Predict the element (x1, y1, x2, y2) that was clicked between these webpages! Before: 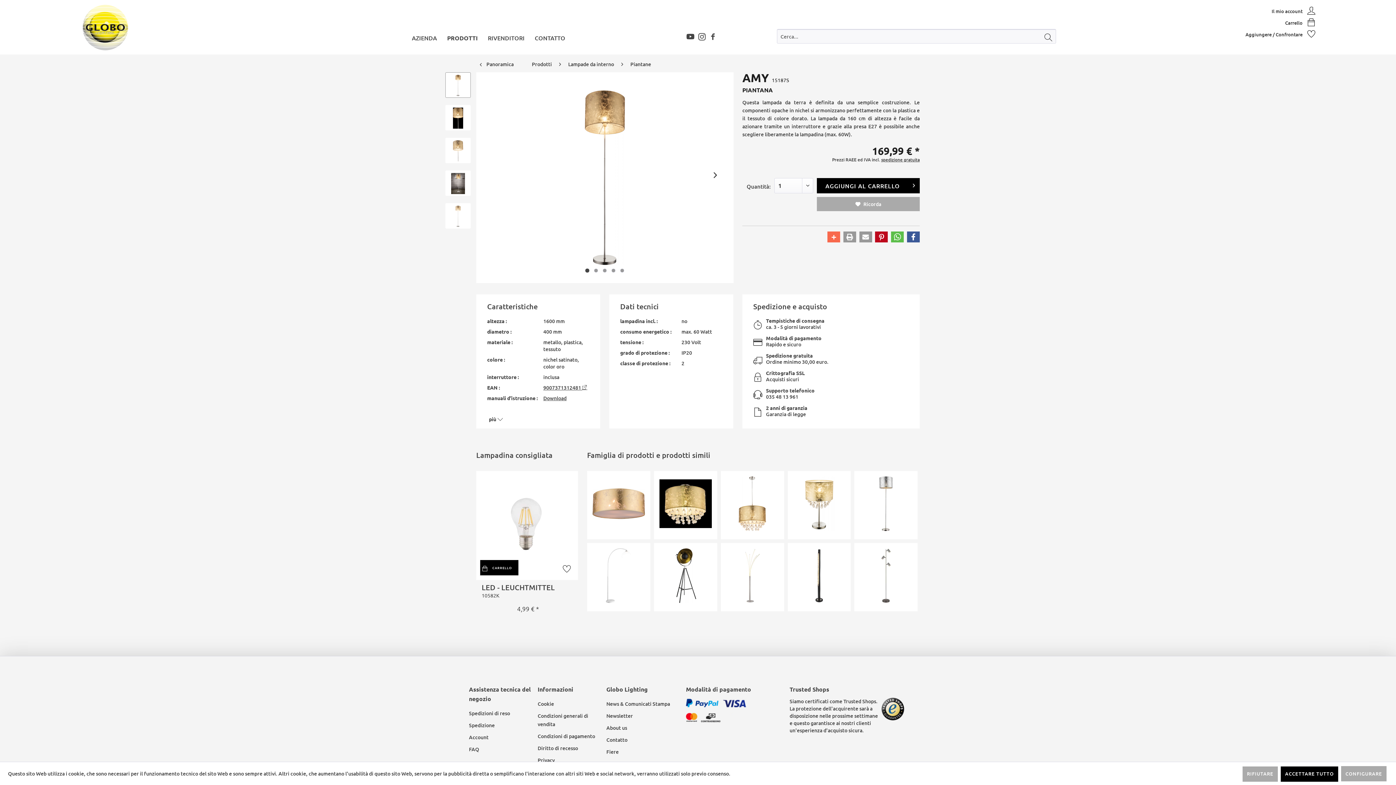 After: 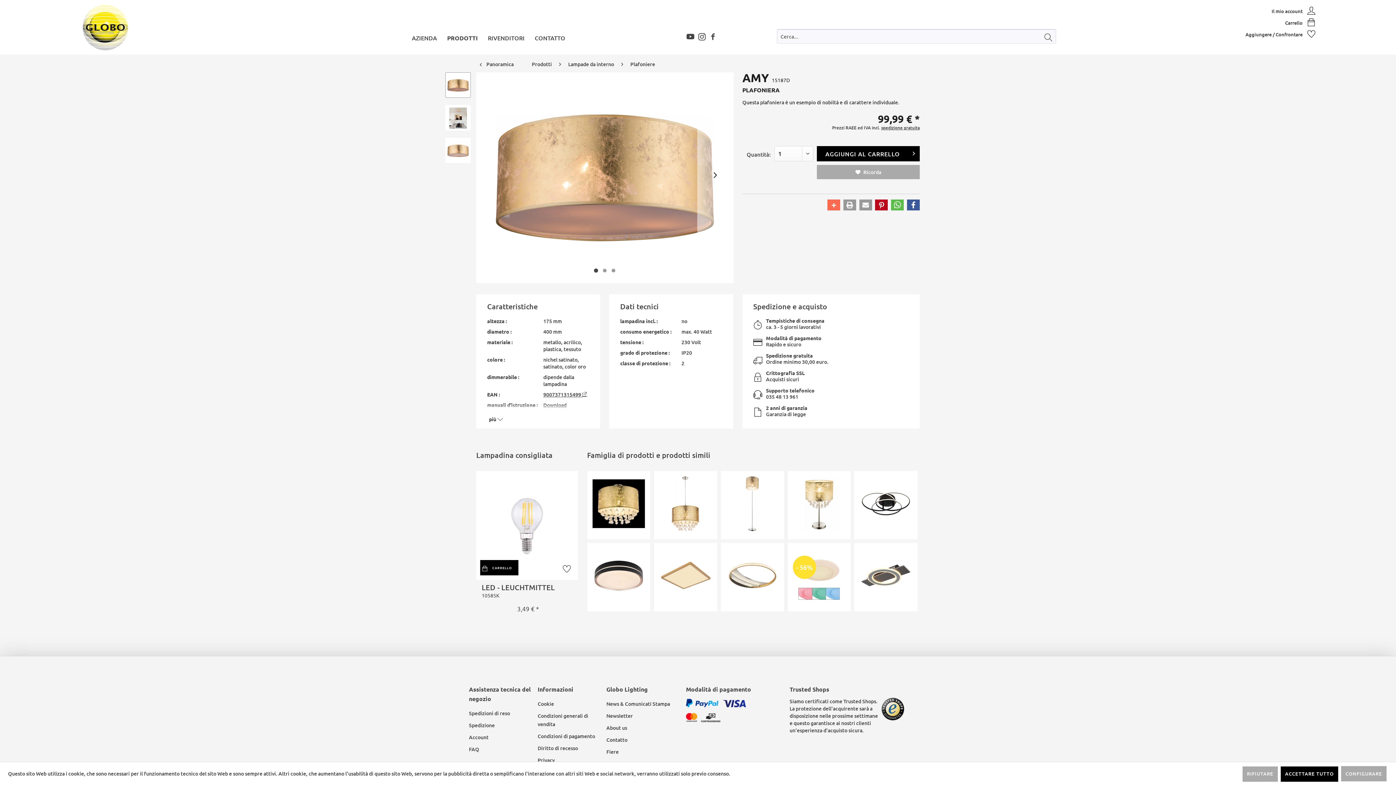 Action: bbox: (587, 471, 650, 536)